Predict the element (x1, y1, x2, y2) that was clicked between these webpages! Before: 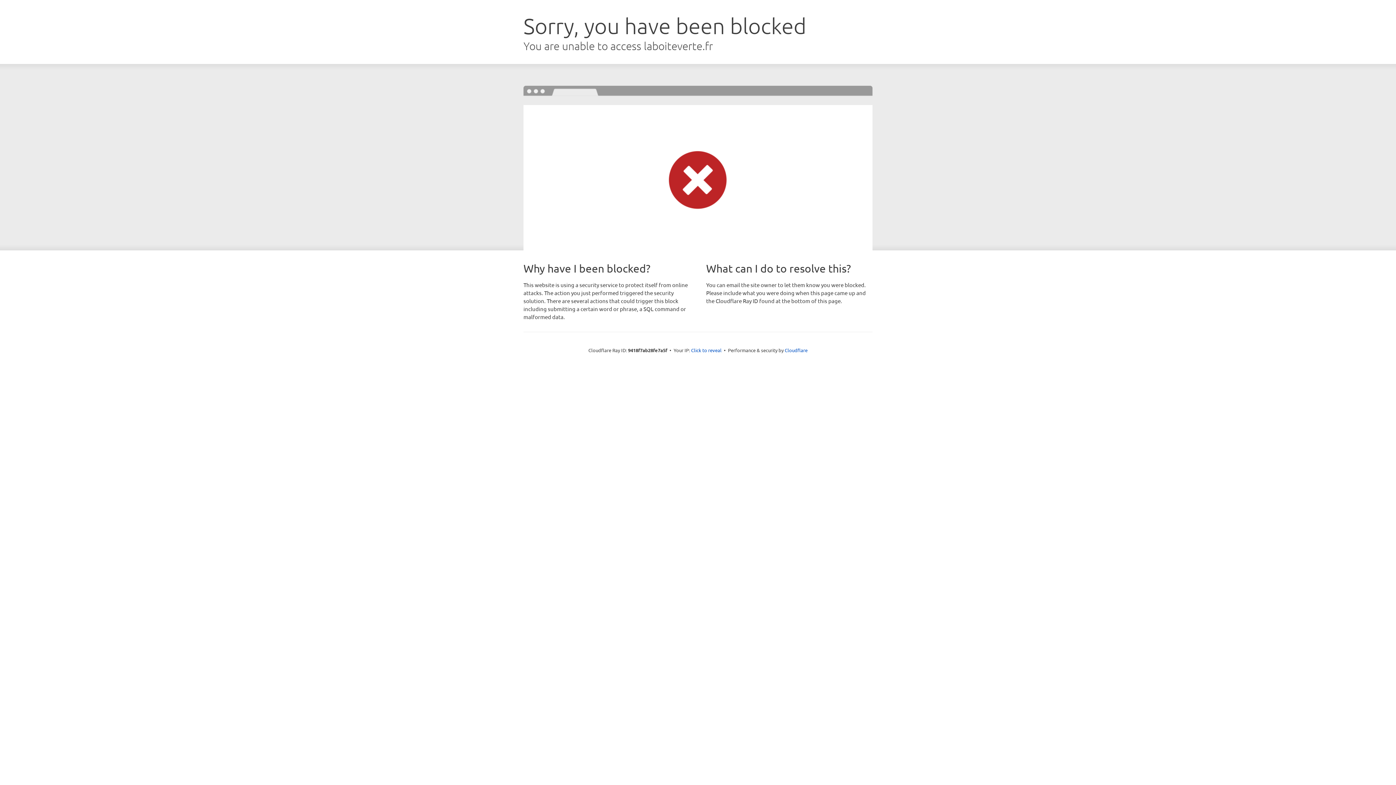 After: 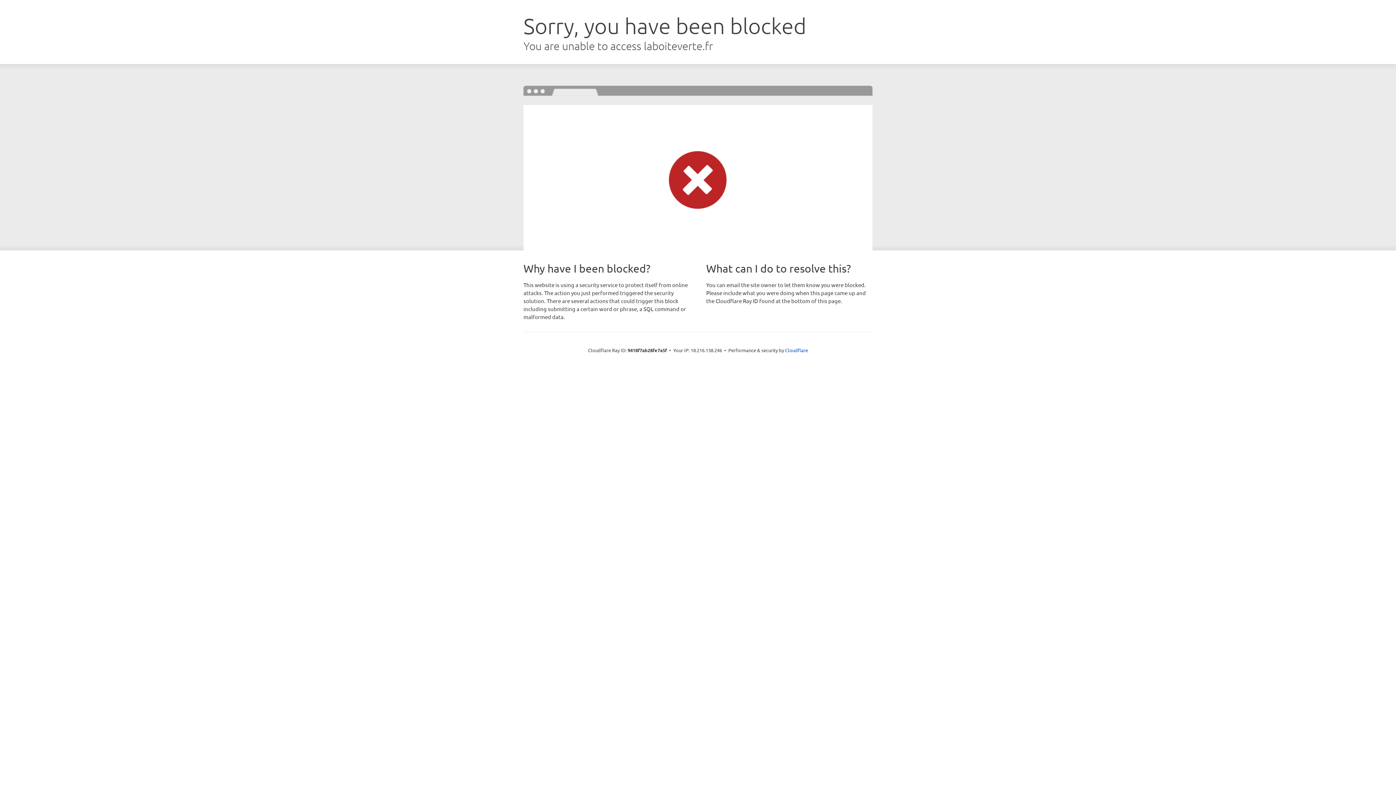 Action: label: Click to reveal bbox: (691, 346, 721, 353)